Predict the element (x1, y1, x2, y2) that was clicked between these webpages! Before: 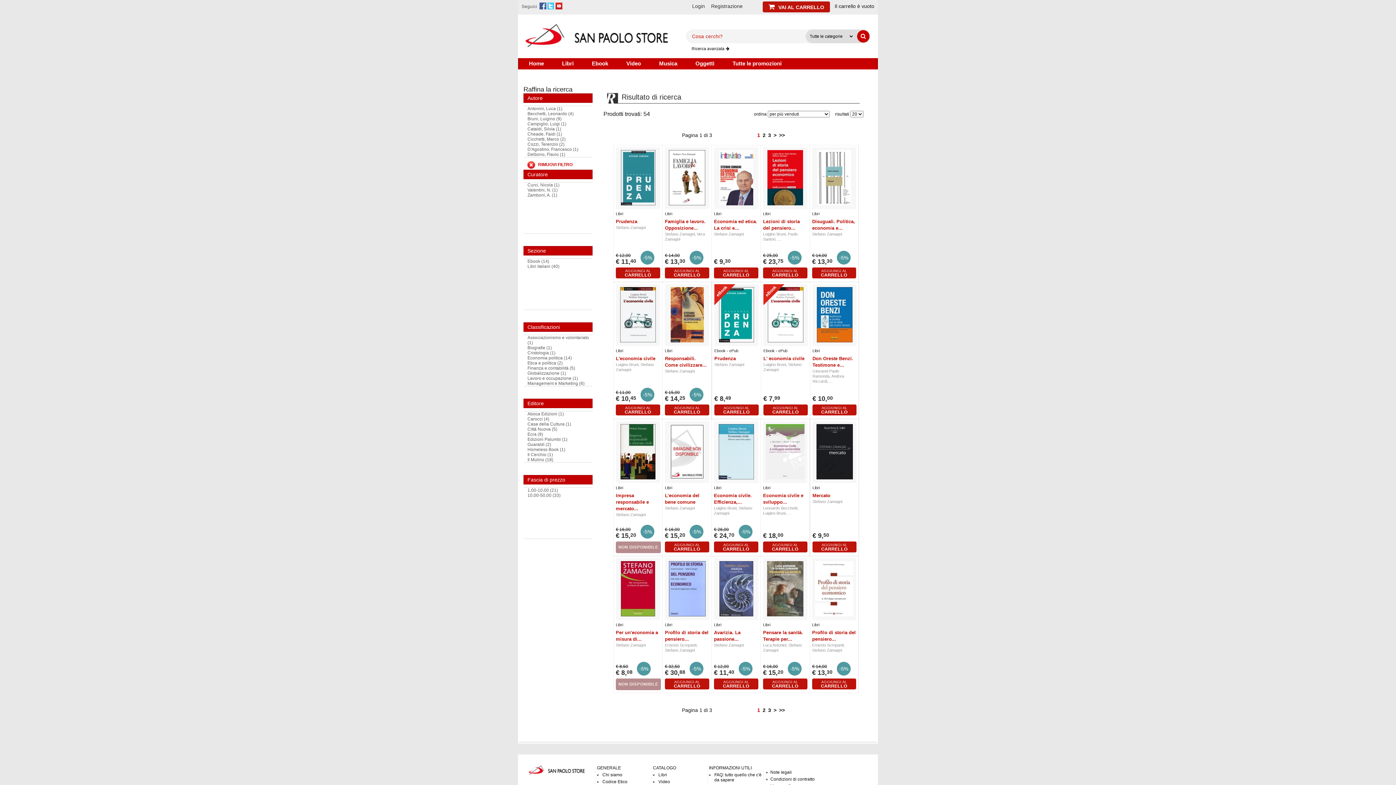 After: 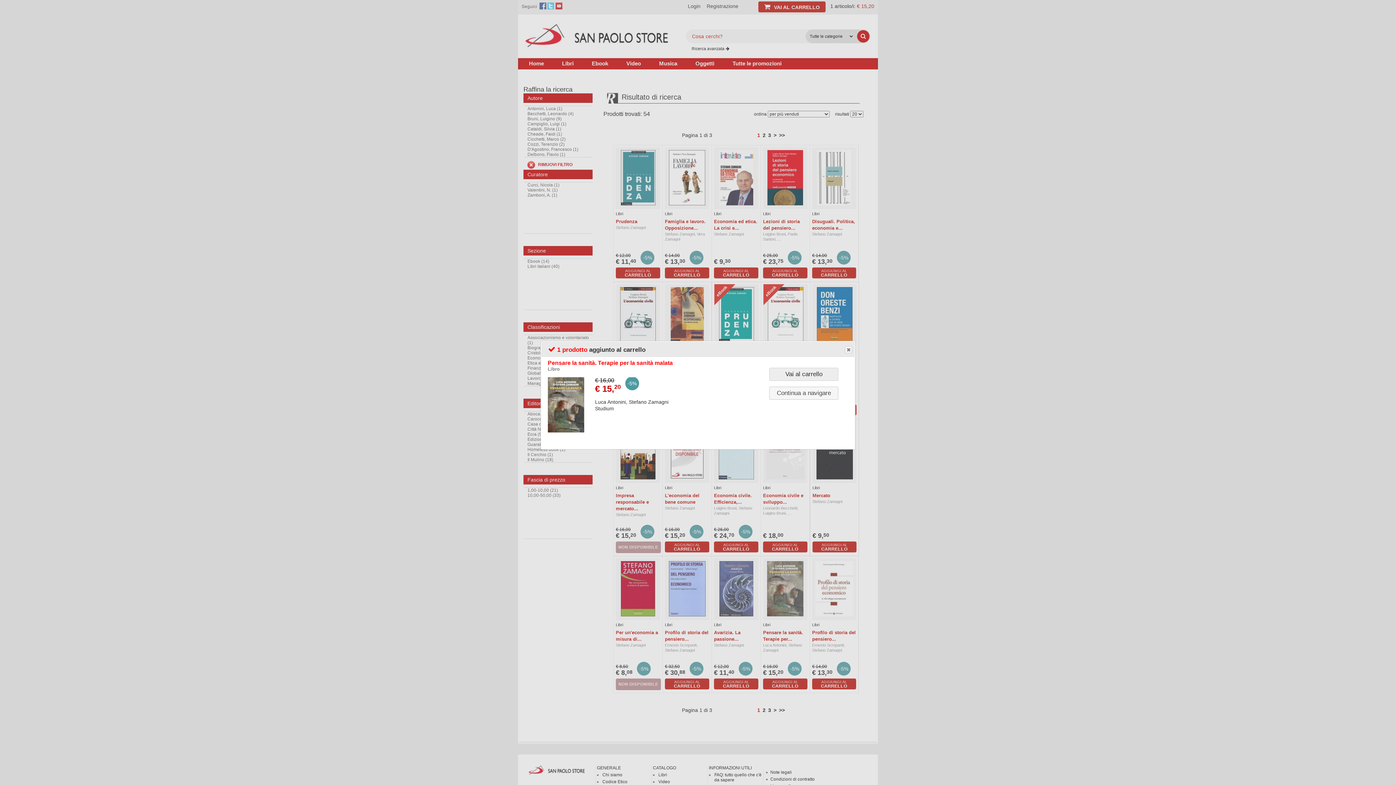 Action: bbox: (763, 698, 807, 709)